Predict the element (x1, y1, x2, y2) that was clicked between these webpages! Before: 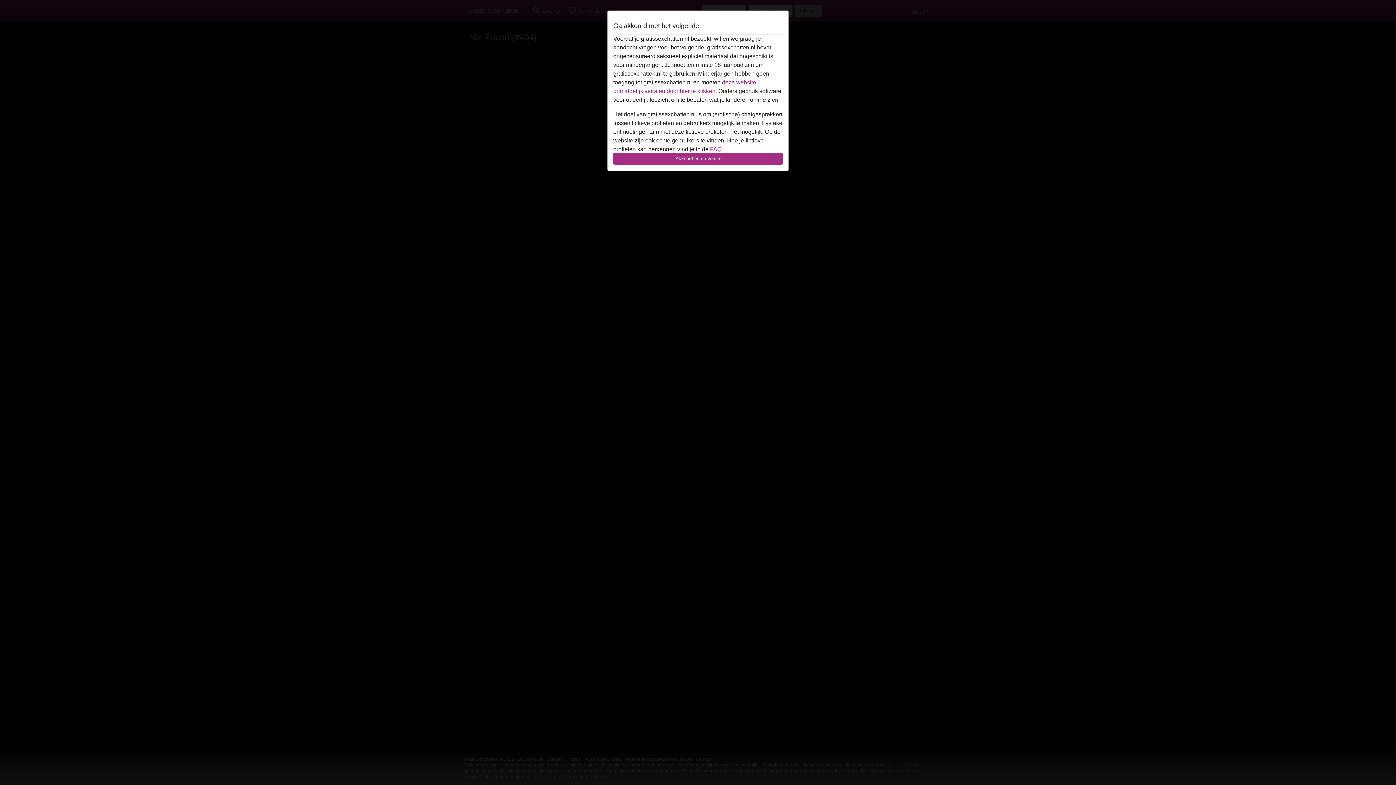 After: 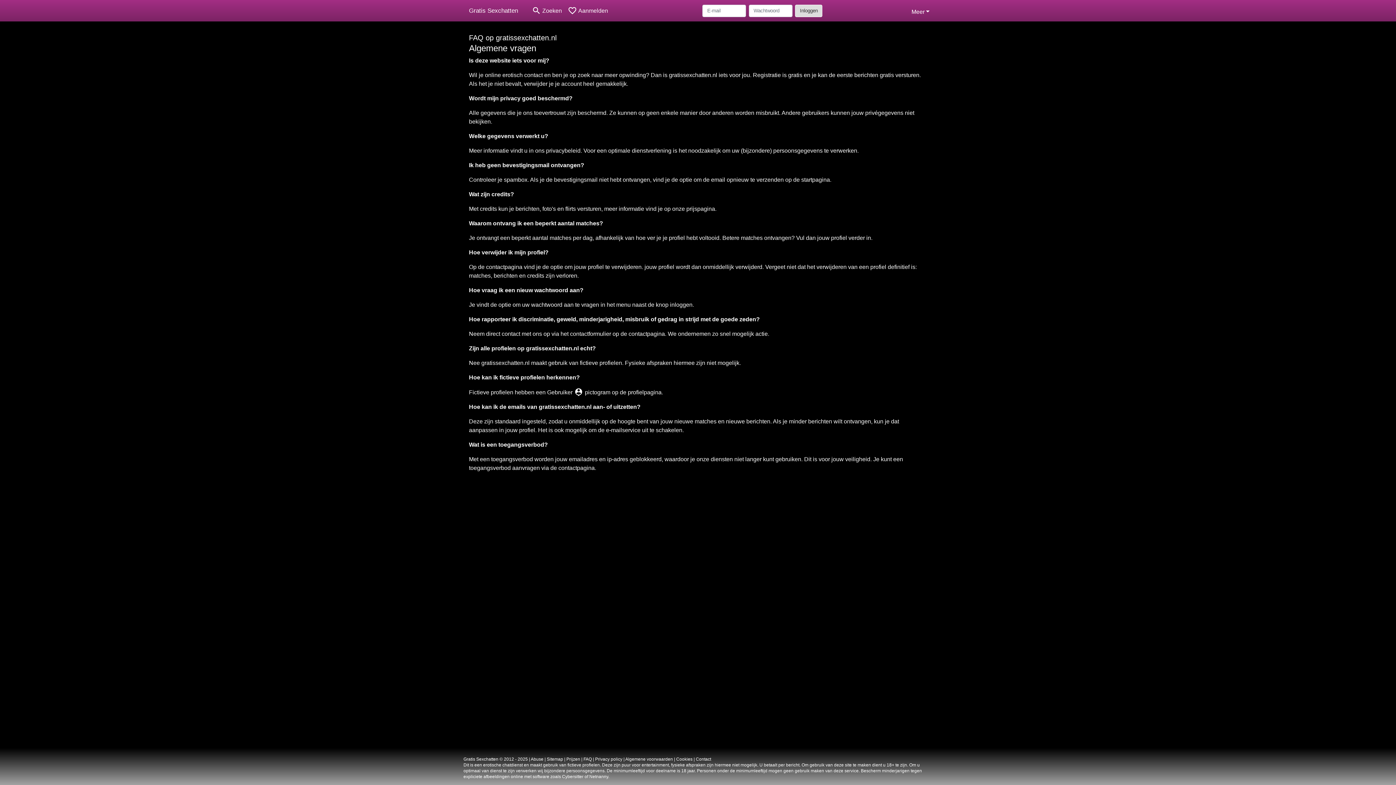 Action: label: FAQ bbox: (710, 146, 721, 152)